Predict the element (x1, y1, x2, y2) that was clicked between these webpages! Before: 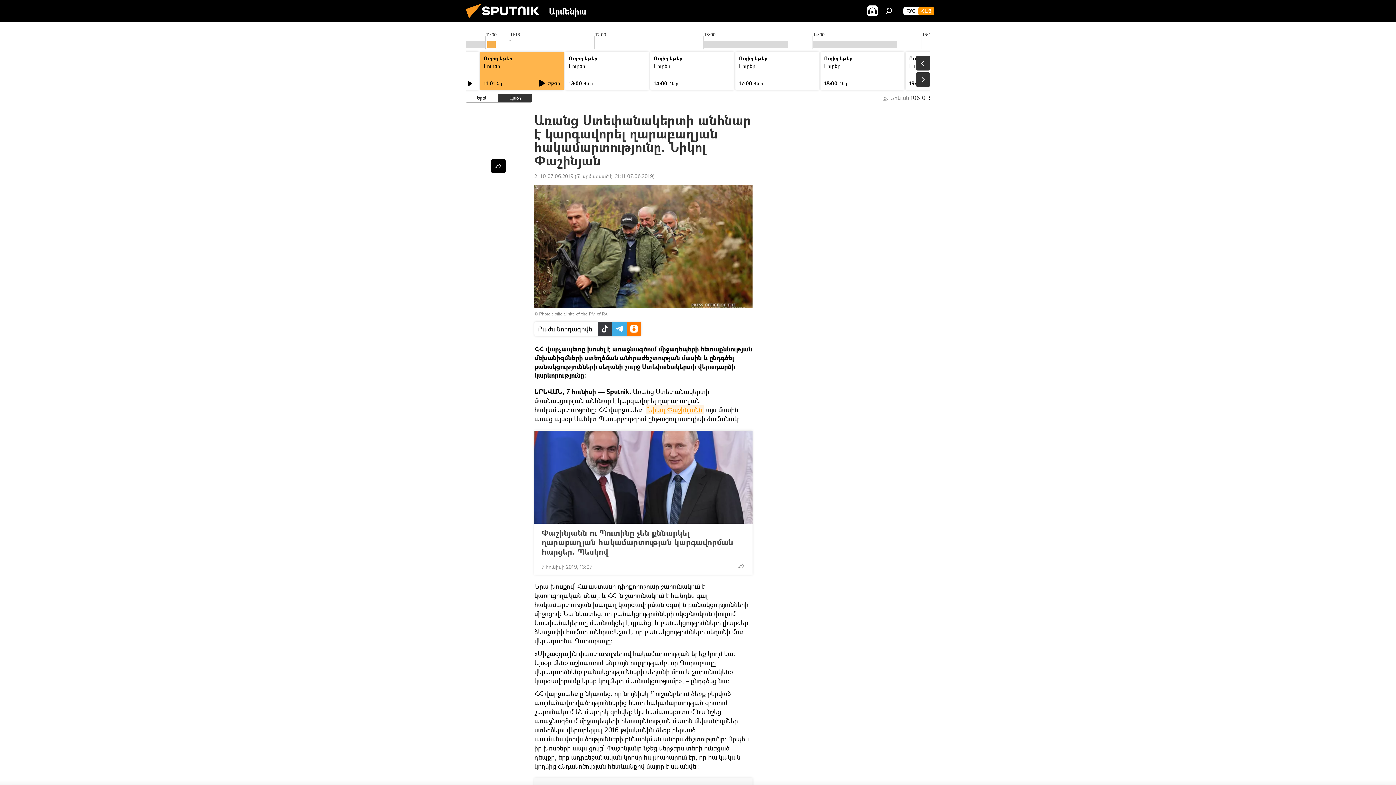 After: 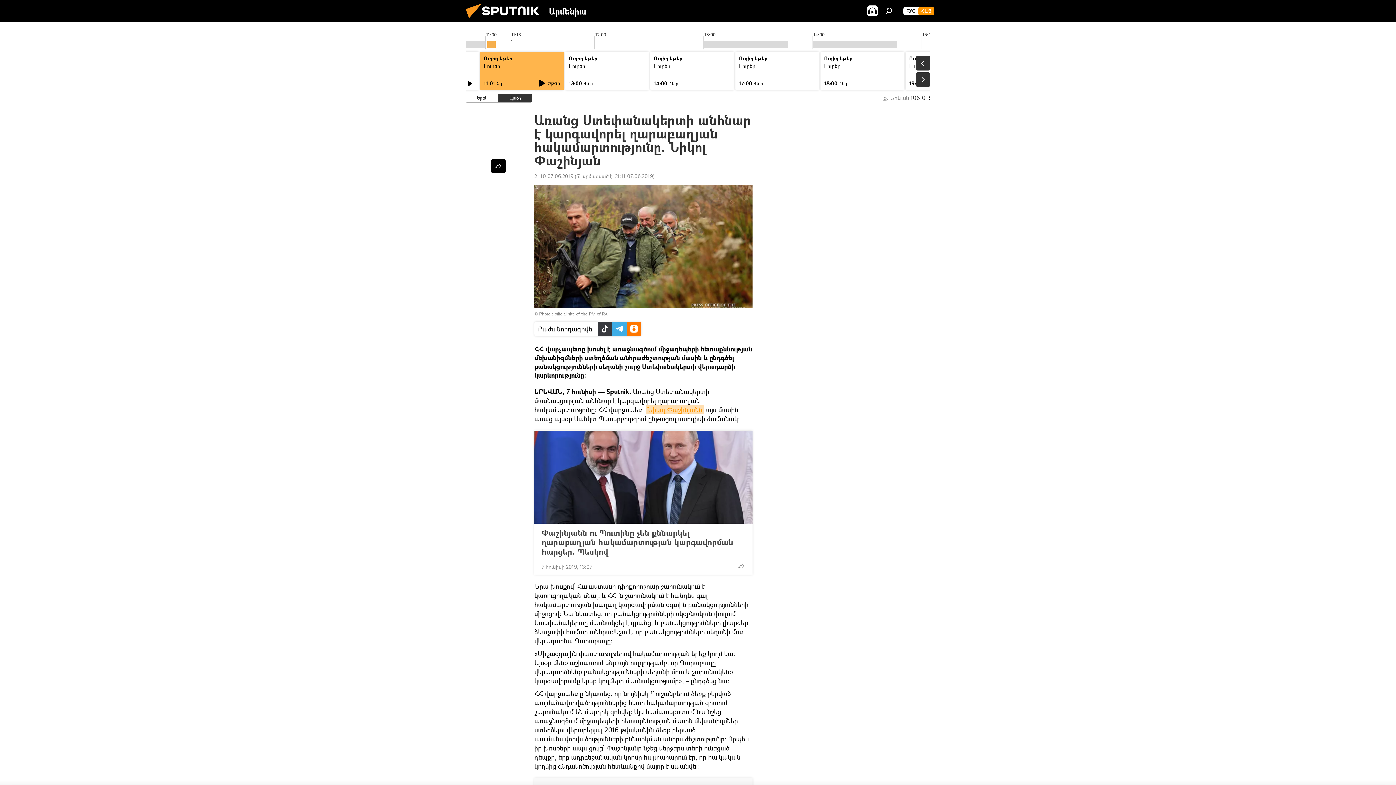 Action: bbox: (645, 405, 704, 414) label: Նիկոլ Փաշինյանն